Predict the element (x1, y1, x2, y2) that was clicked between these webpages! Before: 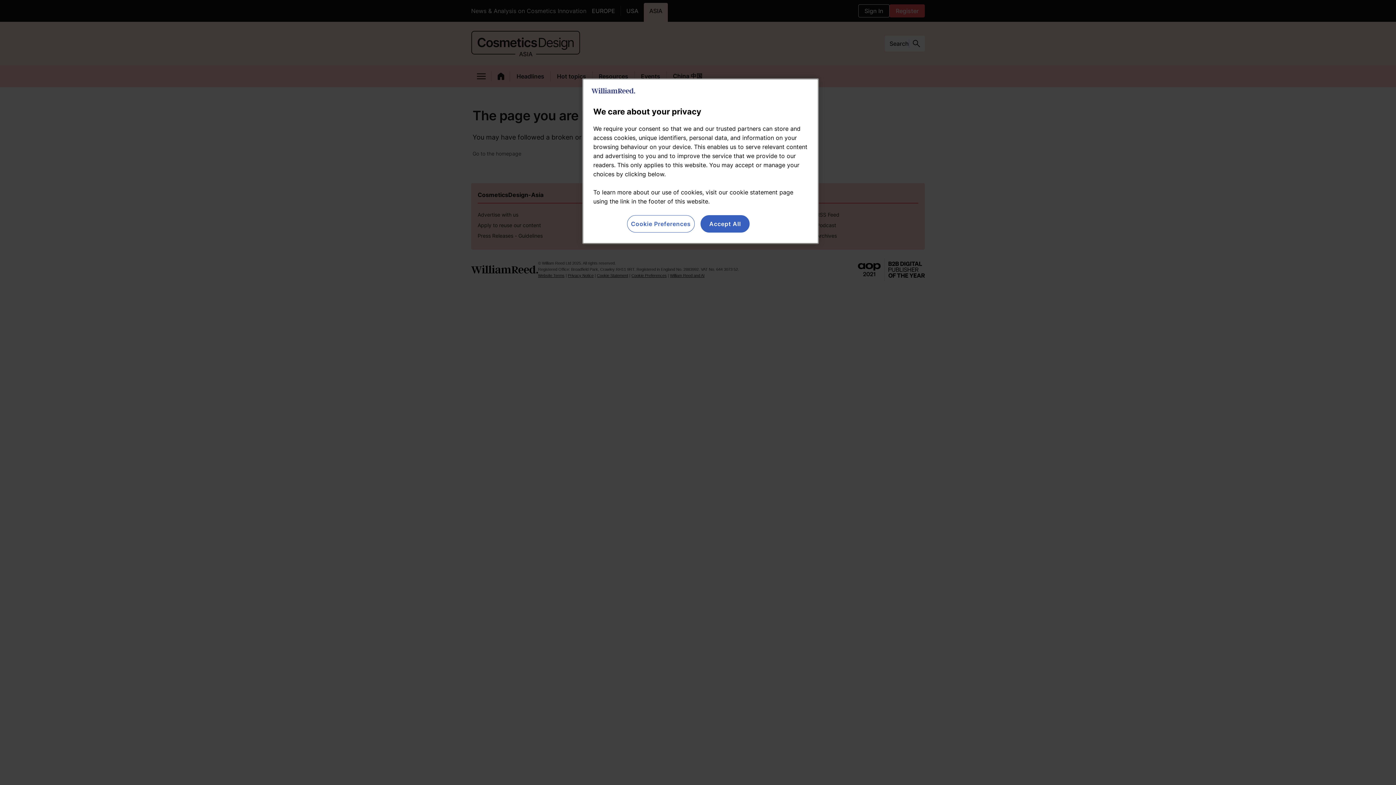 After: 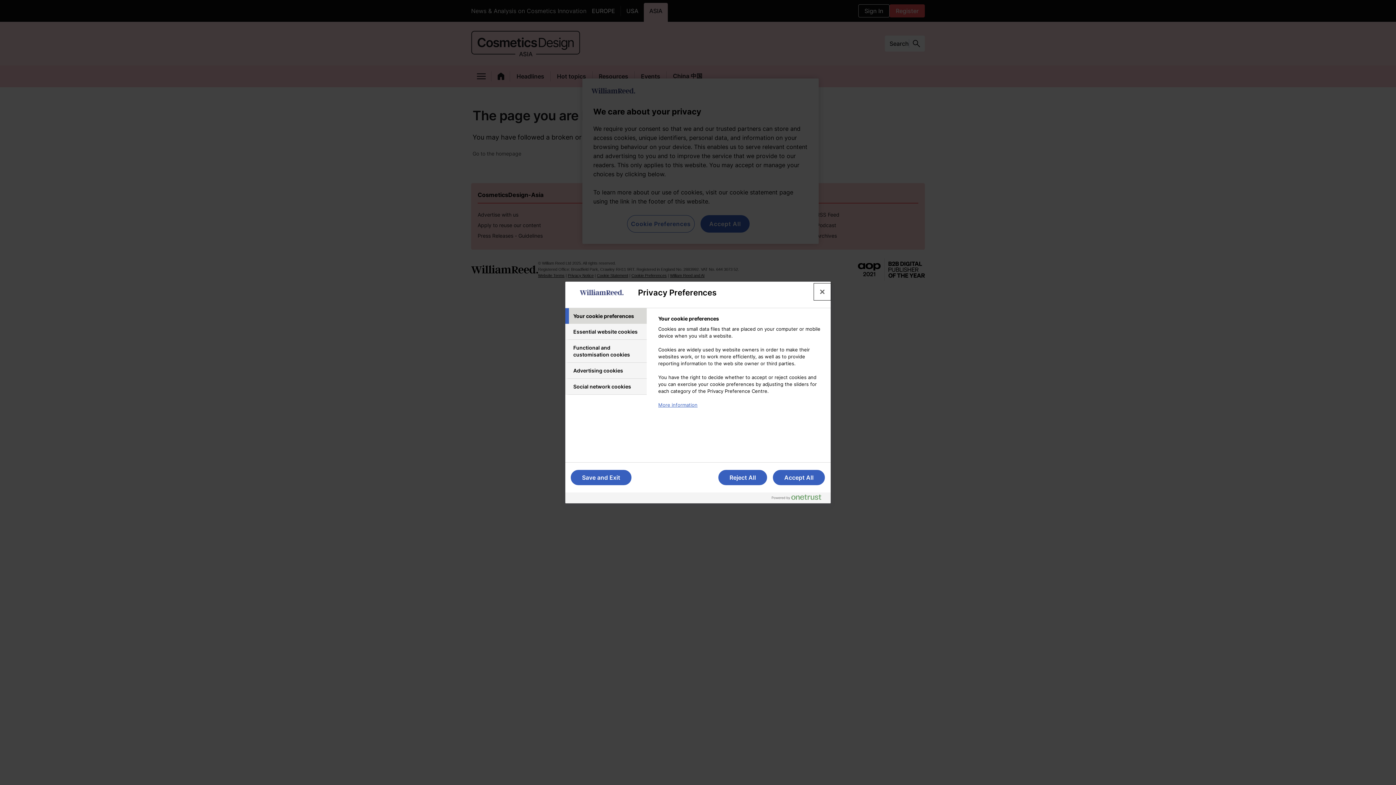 Action: bbox: (627, 215, 694, 232) label: Cookie Preferences